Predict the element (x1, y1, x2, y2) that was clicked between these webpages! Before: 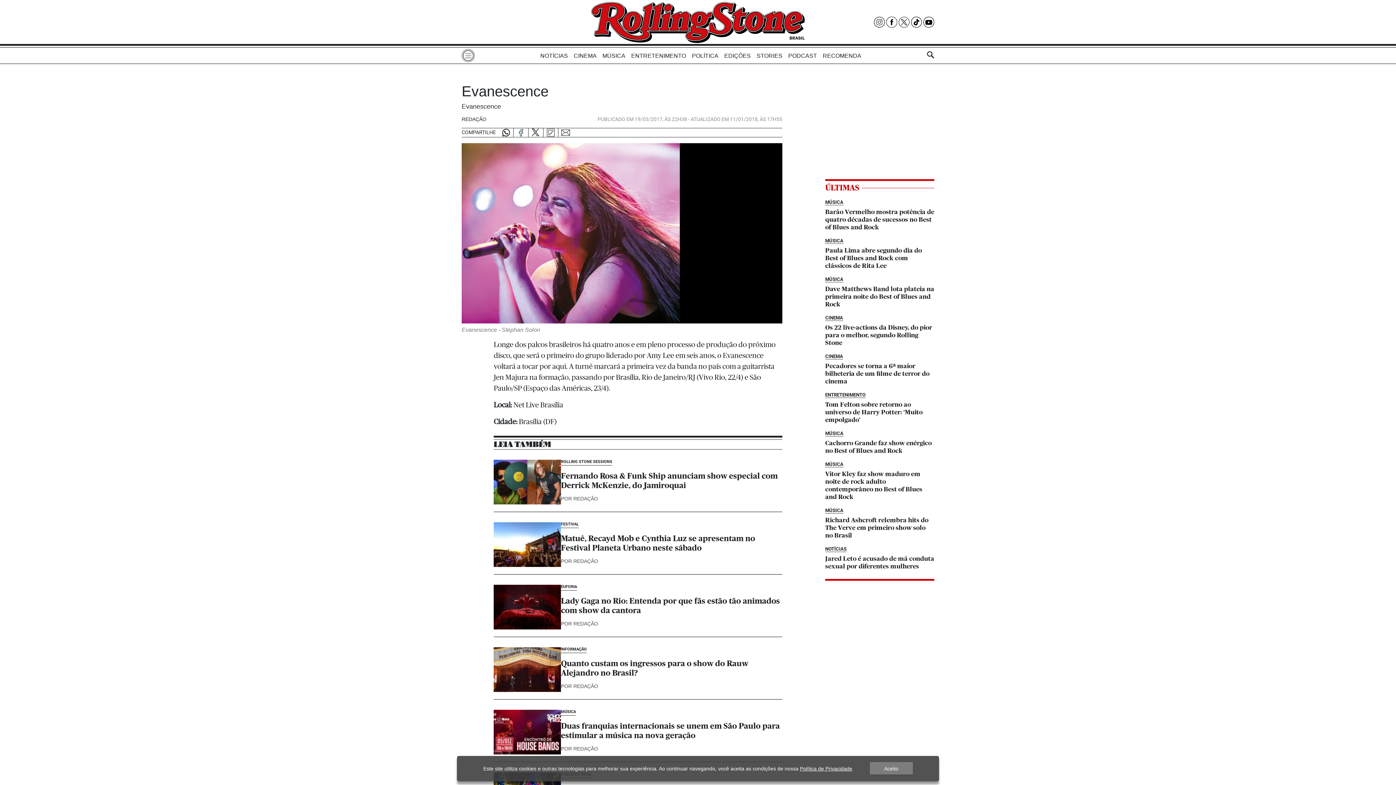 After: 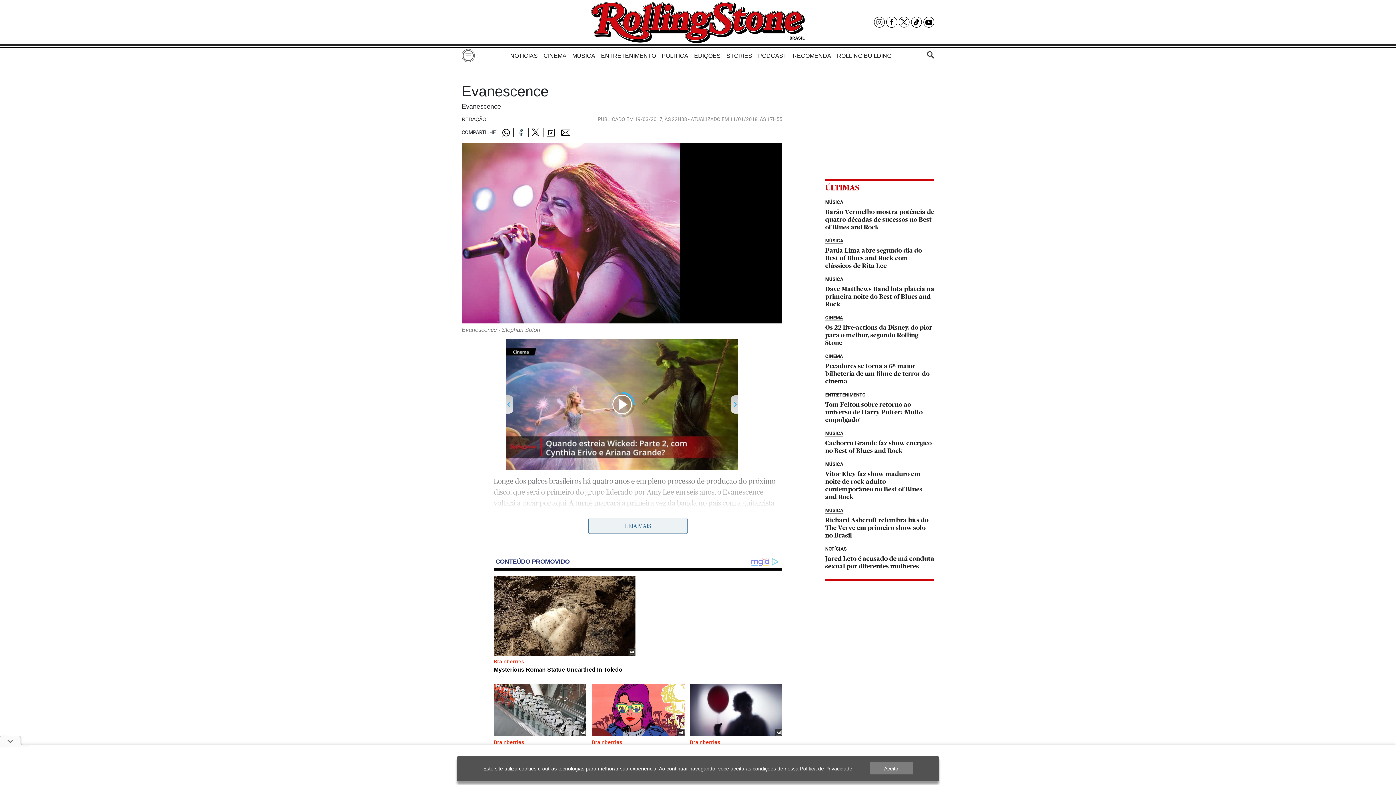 Action: label: PODCAST bbox: (788, 49, 817, 62)